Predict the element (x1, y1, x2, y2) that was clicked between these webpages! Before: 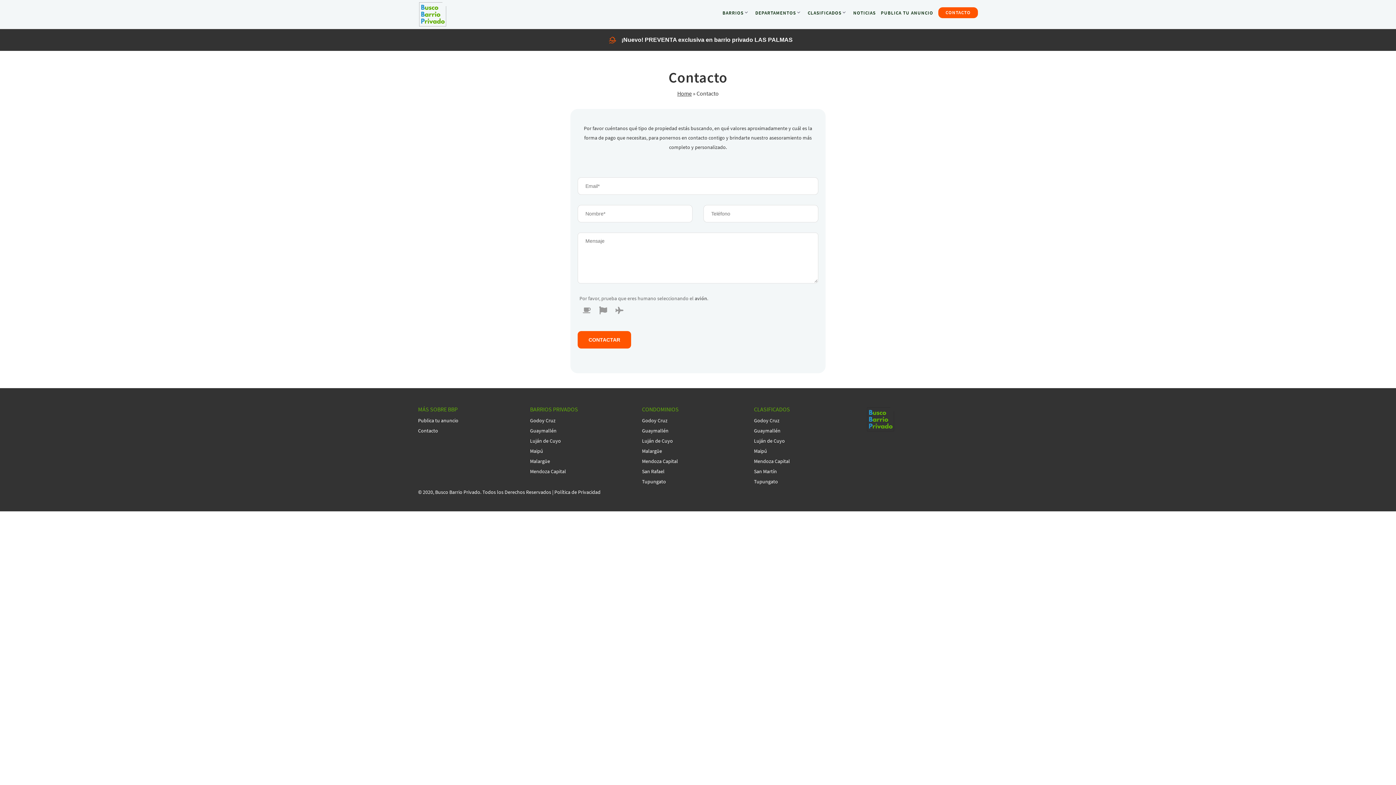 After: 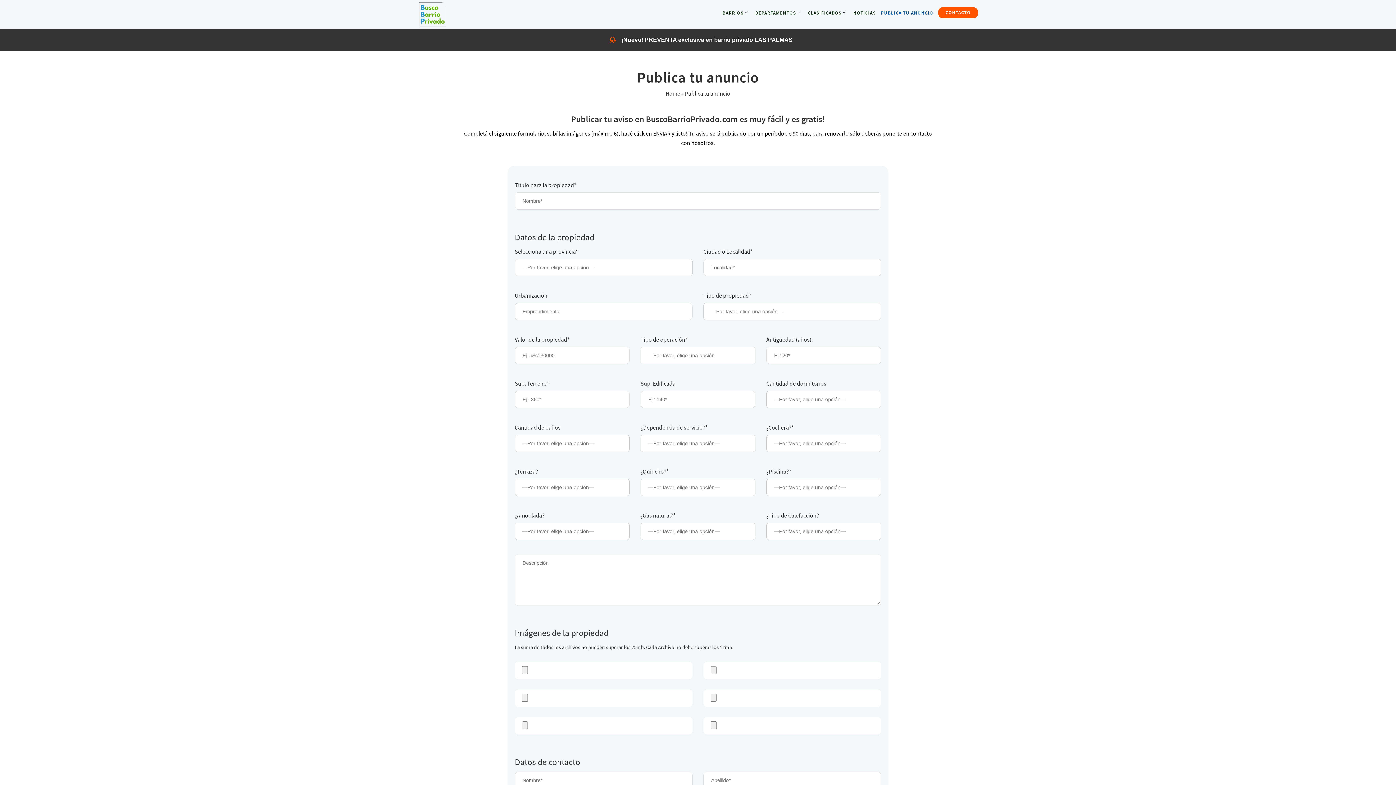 Action: label: PUBLICA TU ANUNCIO bbox: (881, 8, 933, 16)